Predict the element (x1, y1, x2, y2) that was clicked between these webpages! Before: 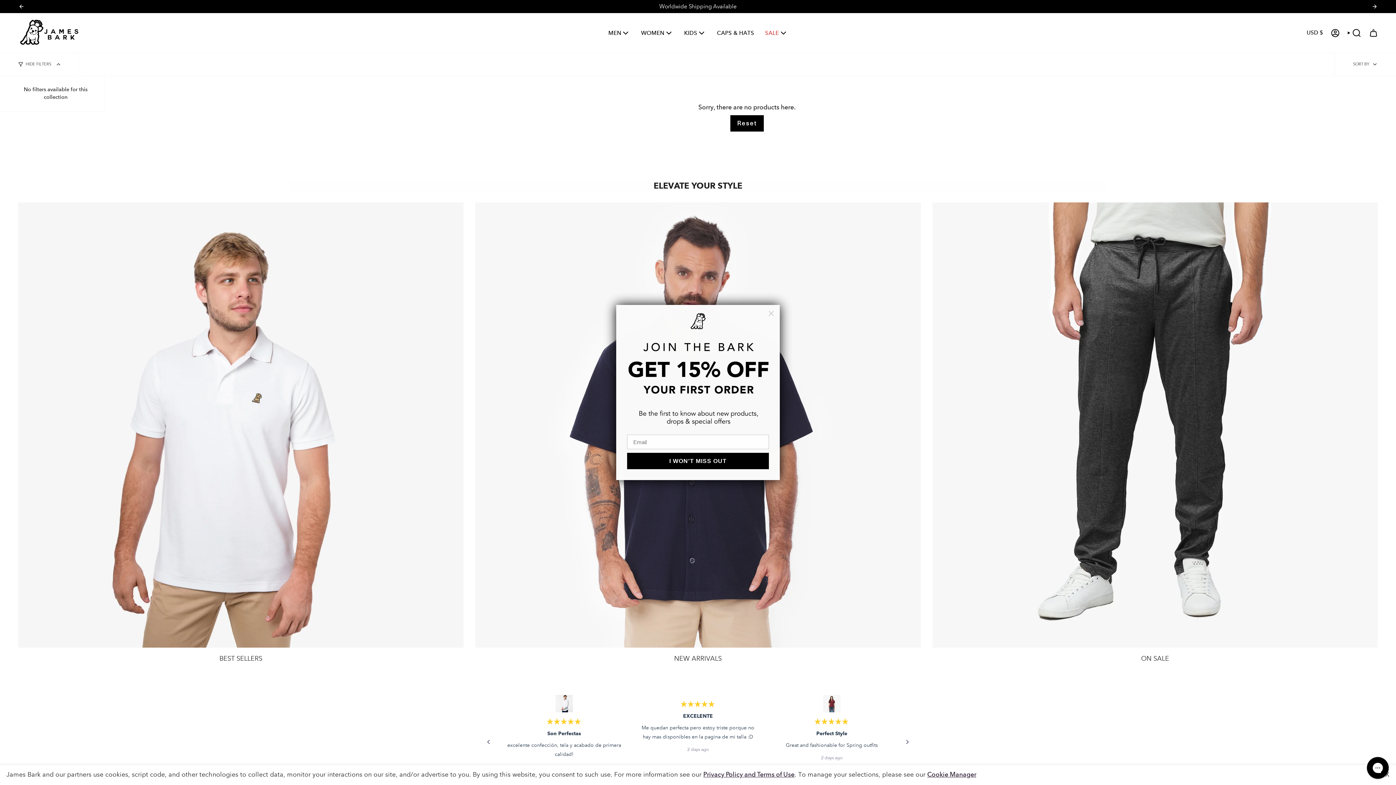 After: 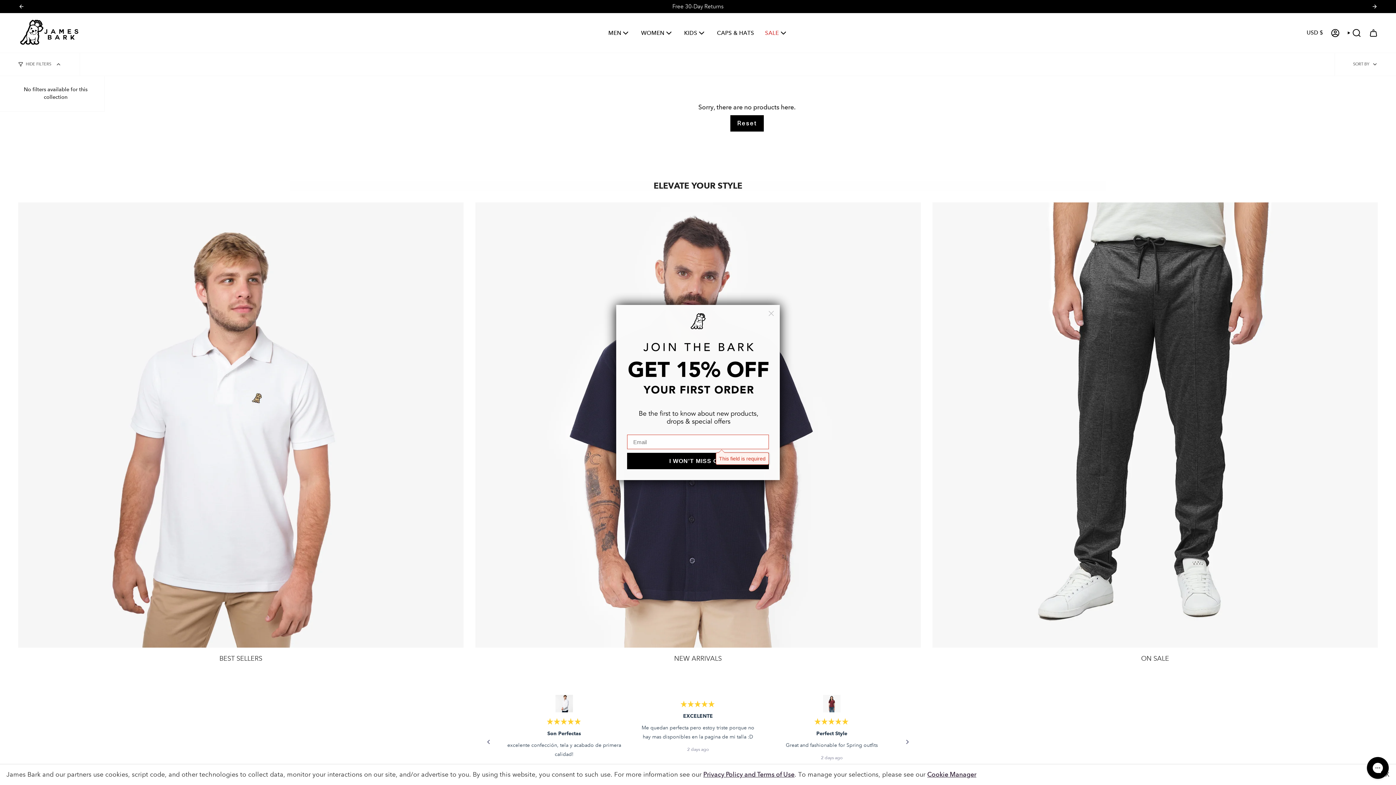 Action: bbox: (627, 453, 769, 469) label: I WON'T MISS OUT